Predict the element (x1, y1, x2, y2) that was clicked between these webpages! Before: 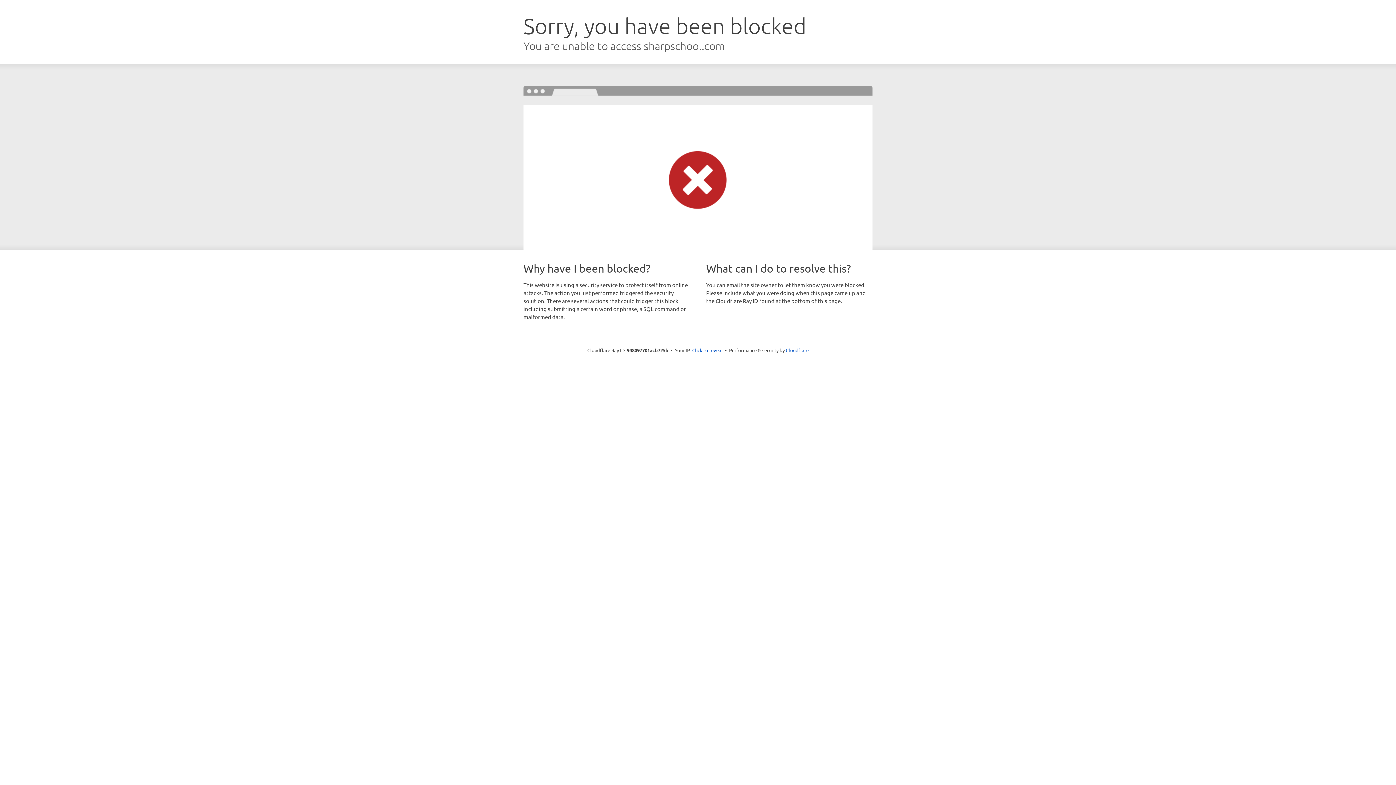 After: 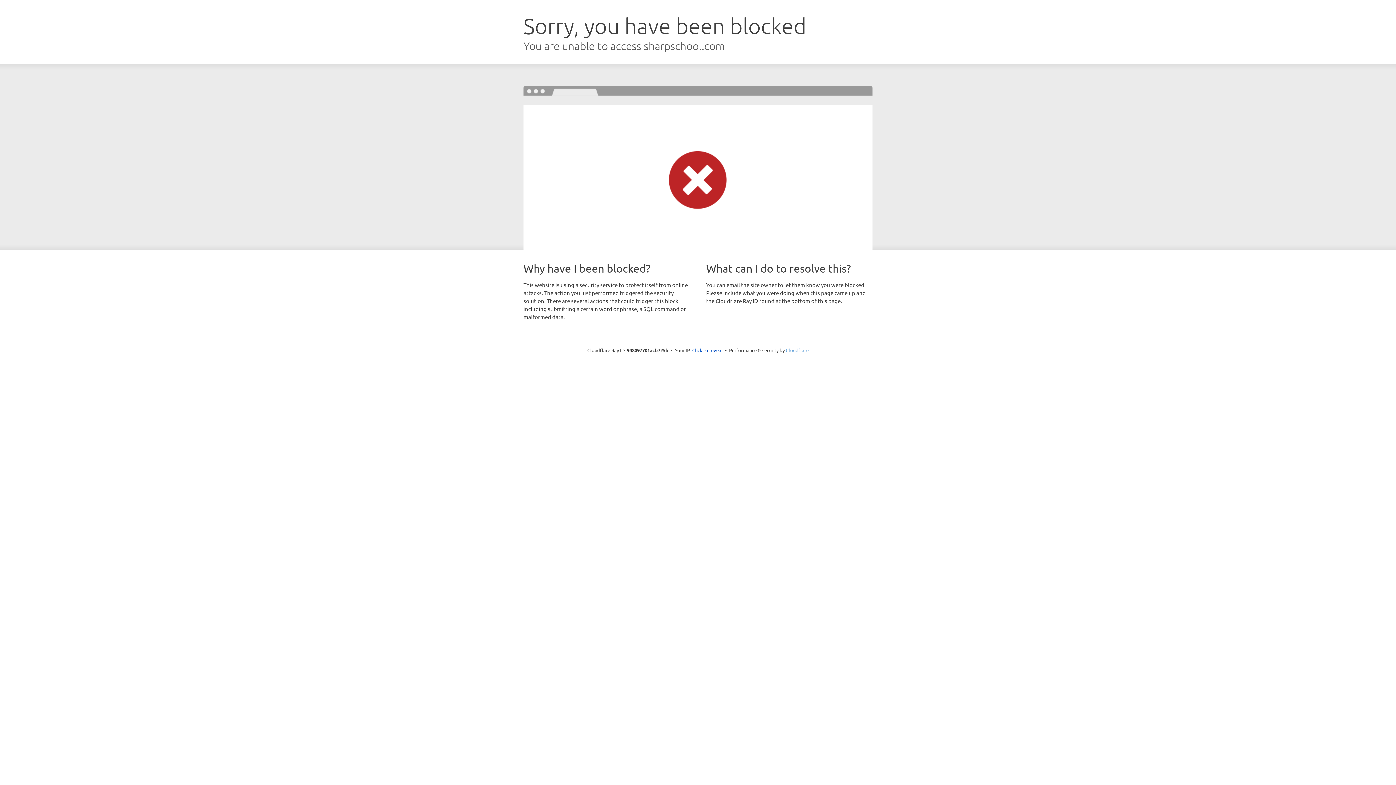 Action: bbox: (786, 347, 808, 353) label: Cloudflare